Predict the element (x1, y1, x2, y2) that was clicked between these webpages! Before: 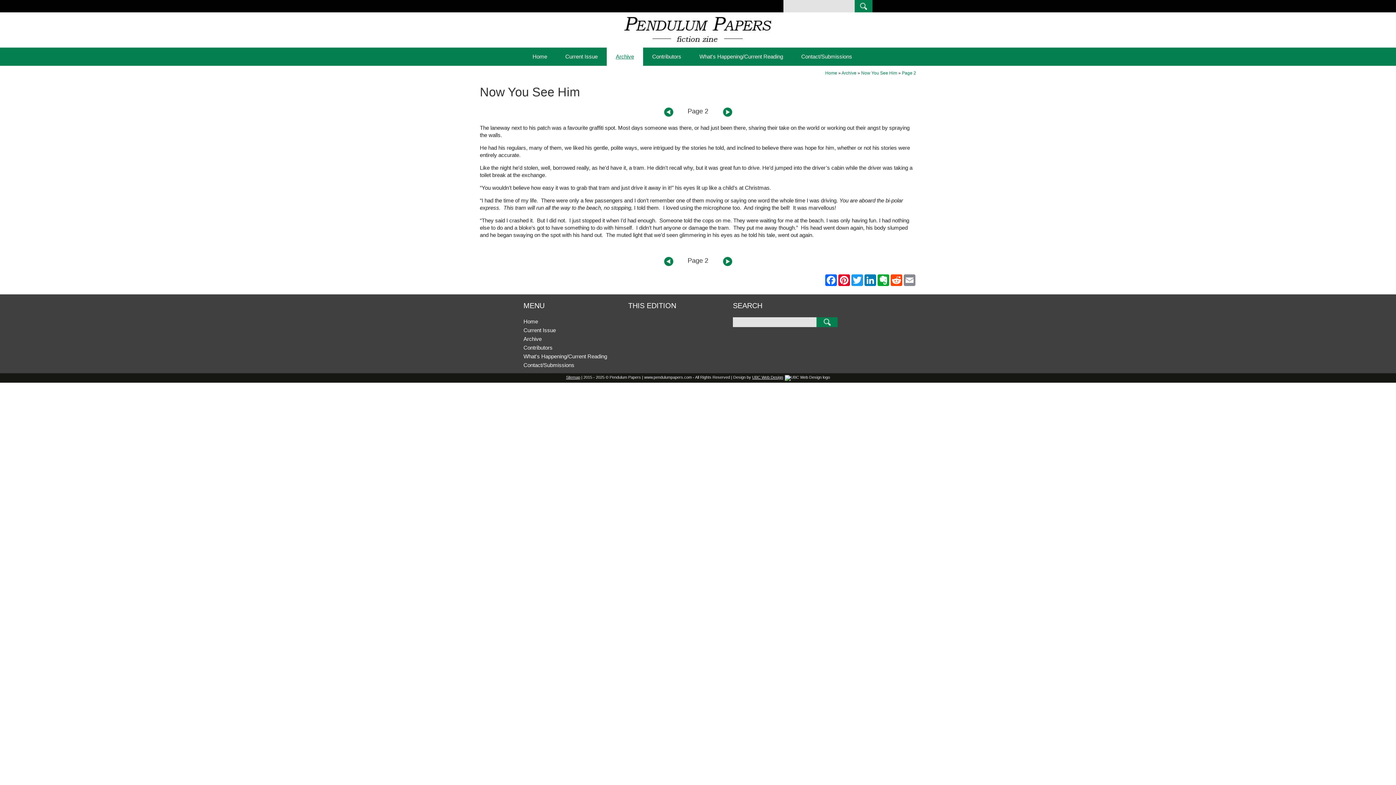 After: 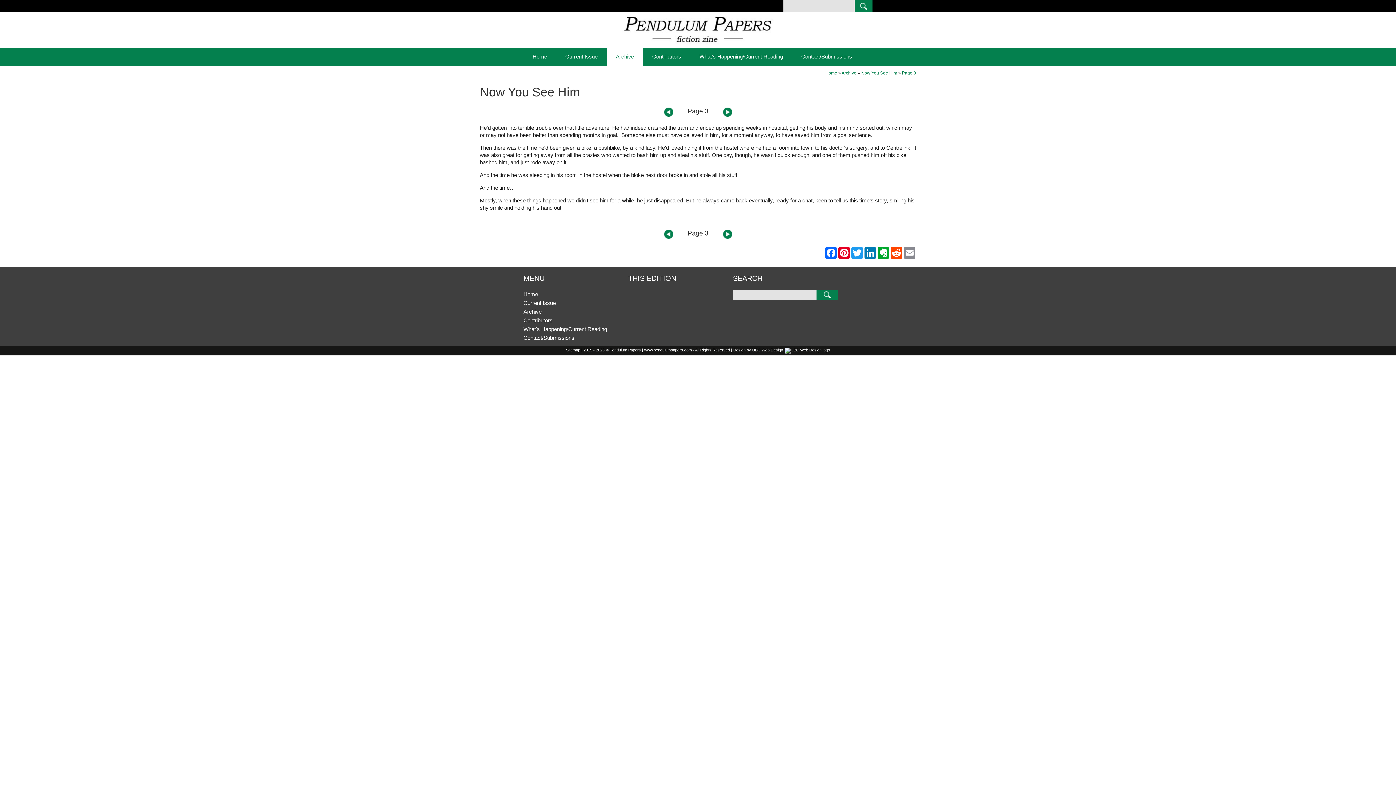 Action: bbox: (723, 111, 732, 117)